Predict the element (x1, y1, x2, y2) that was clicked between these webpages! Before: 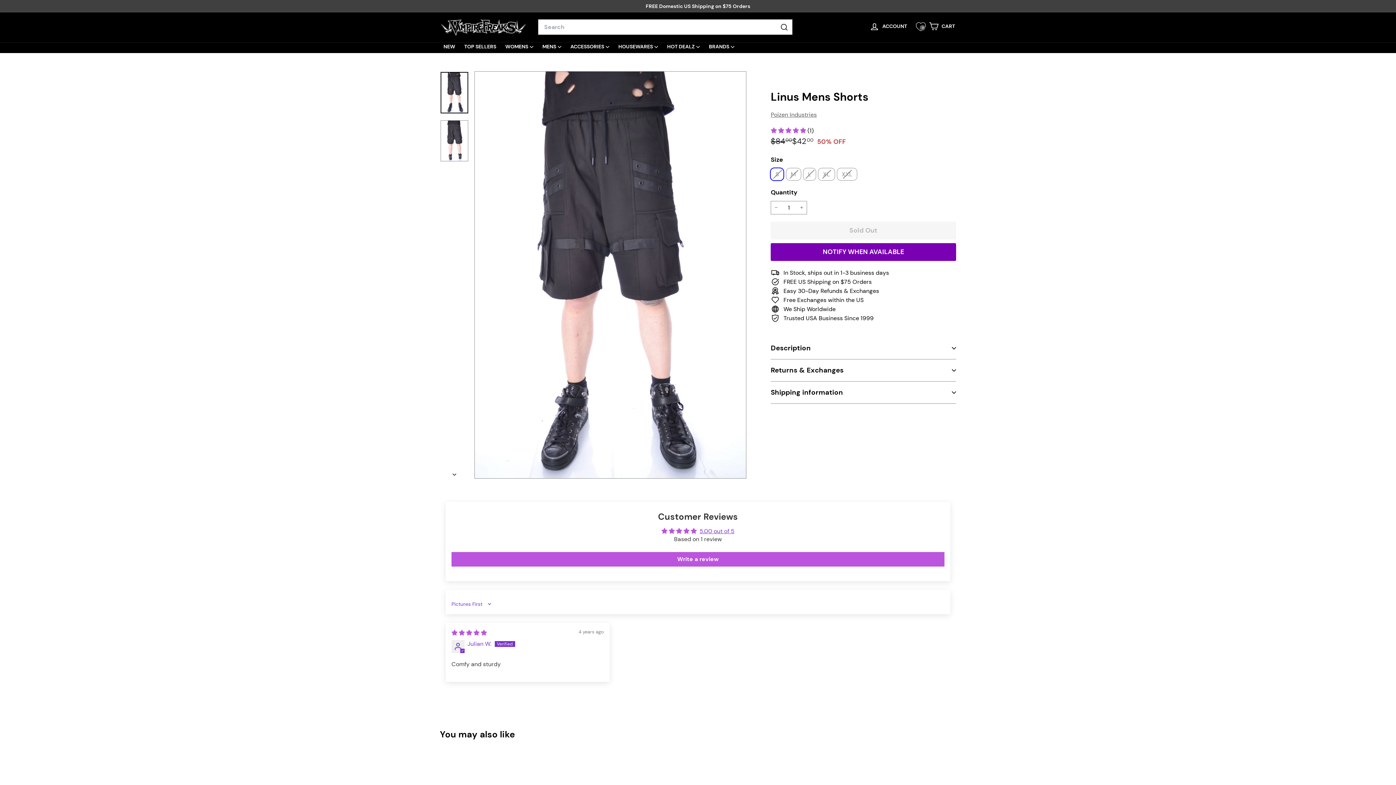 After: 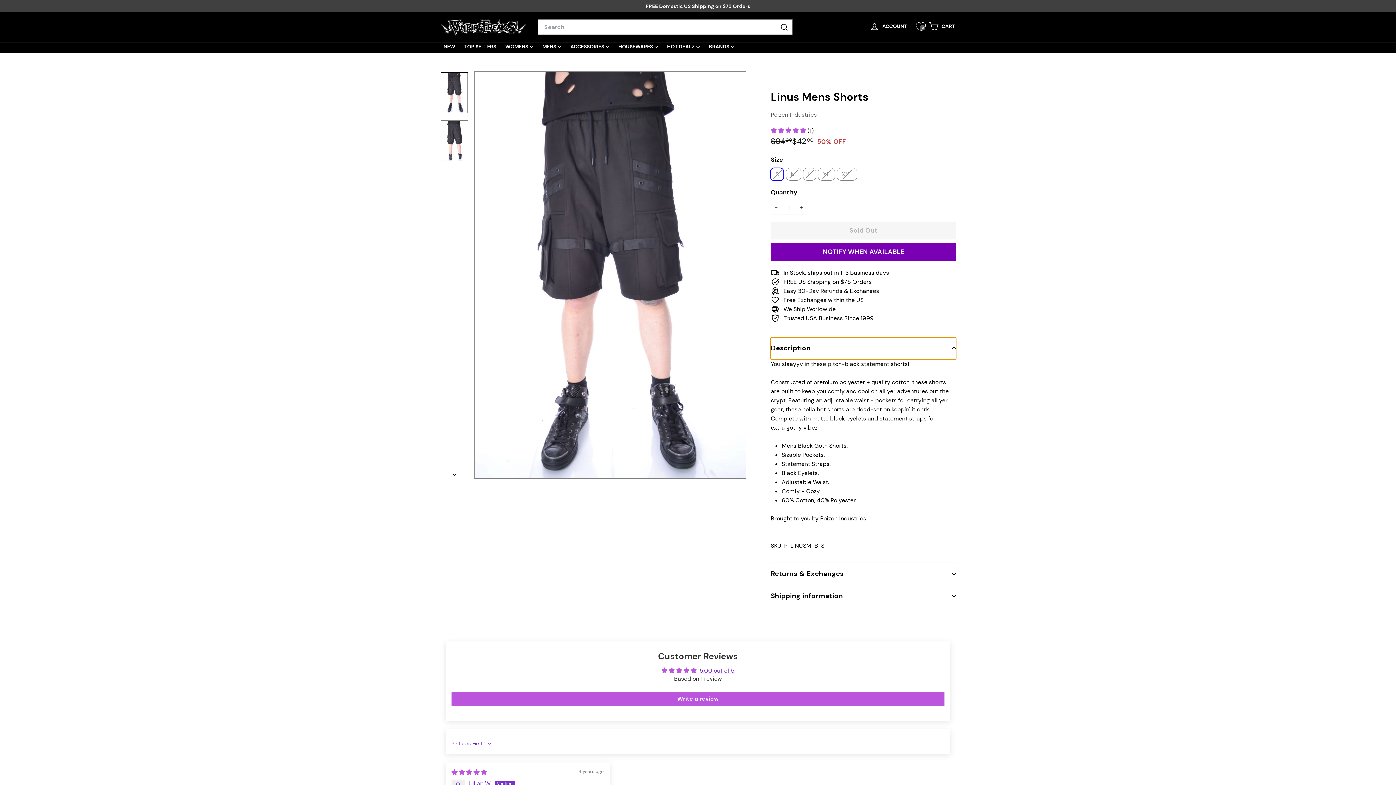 Action: bbox: (770, 337, 956, 359) label: Description